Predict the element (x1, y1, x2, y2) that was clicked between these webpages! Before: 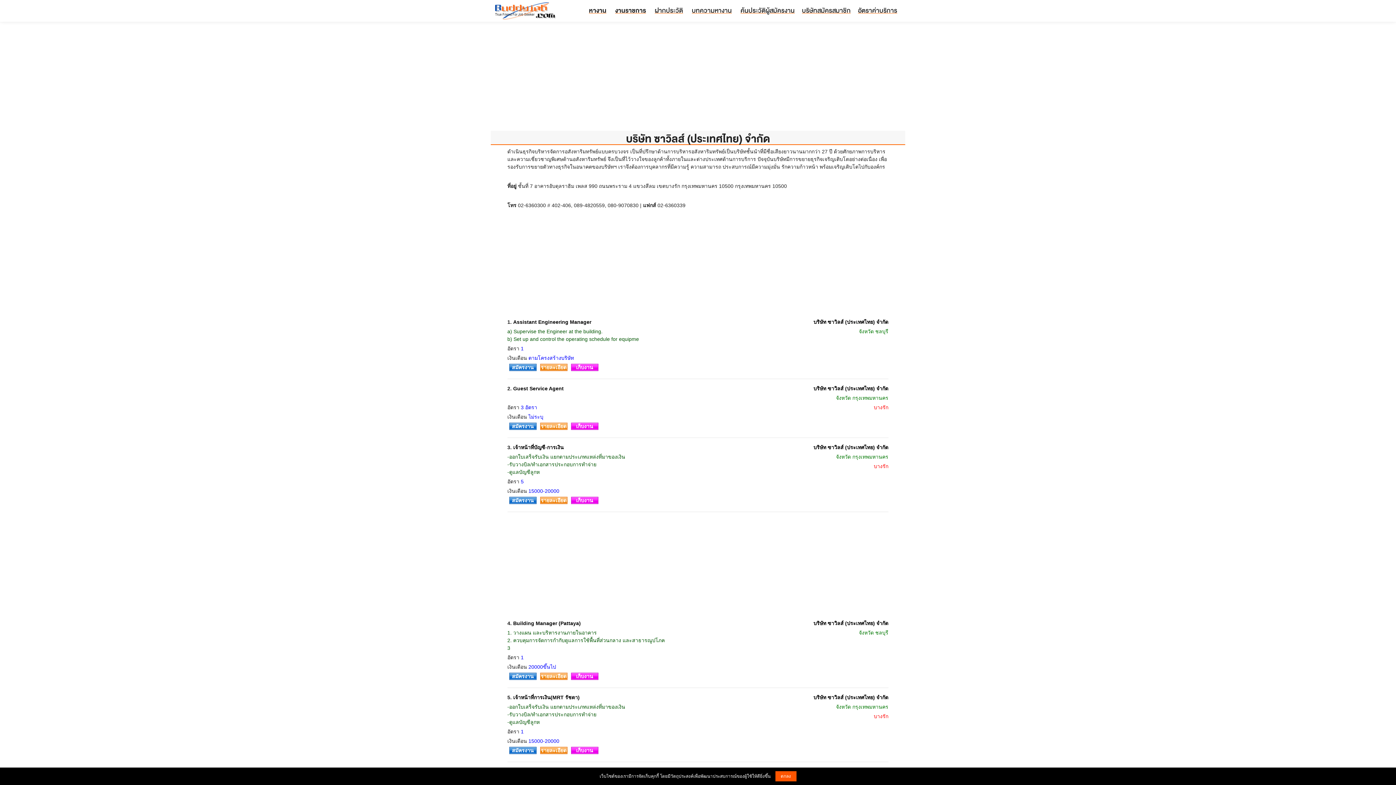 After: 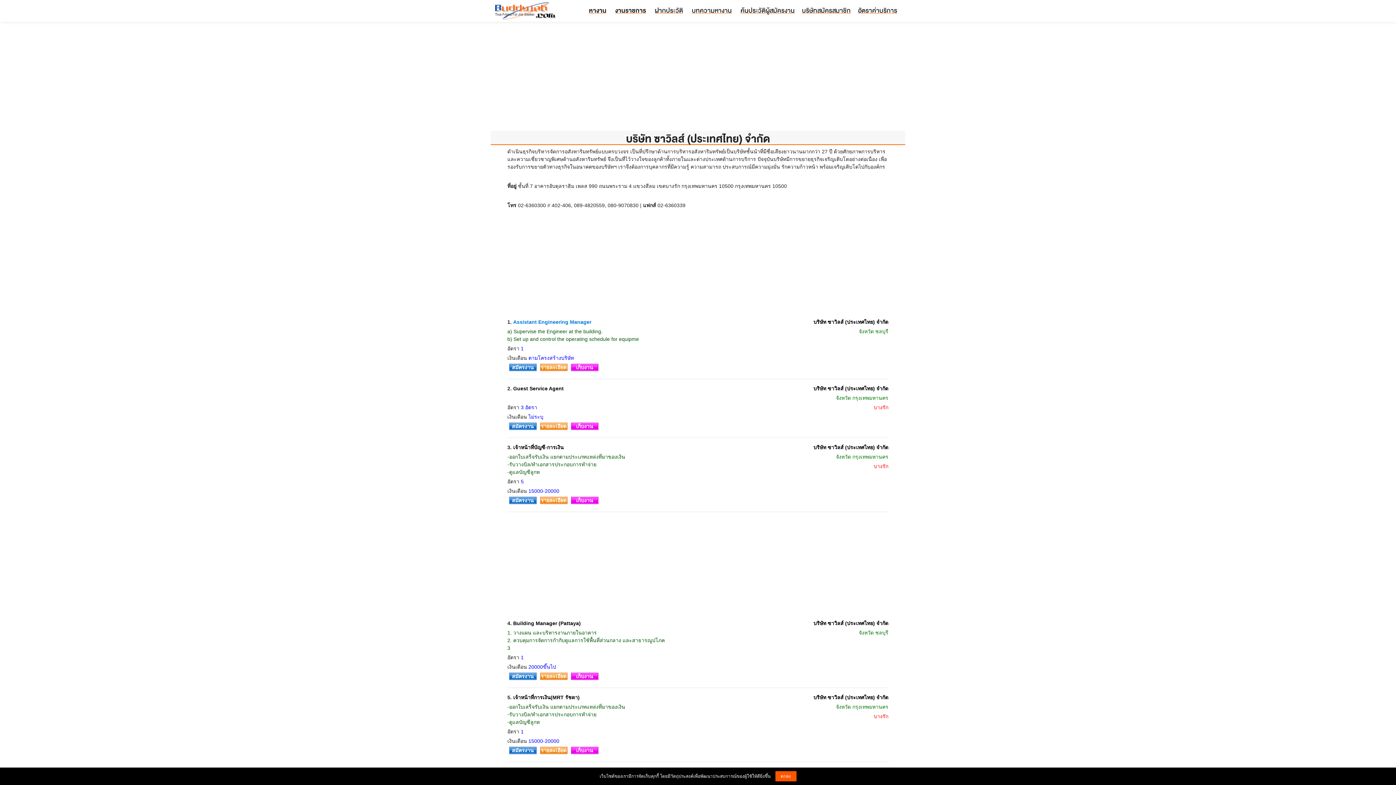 Action: label: Assistant Engineering Manager bbox: (513, 319, 591, 325)